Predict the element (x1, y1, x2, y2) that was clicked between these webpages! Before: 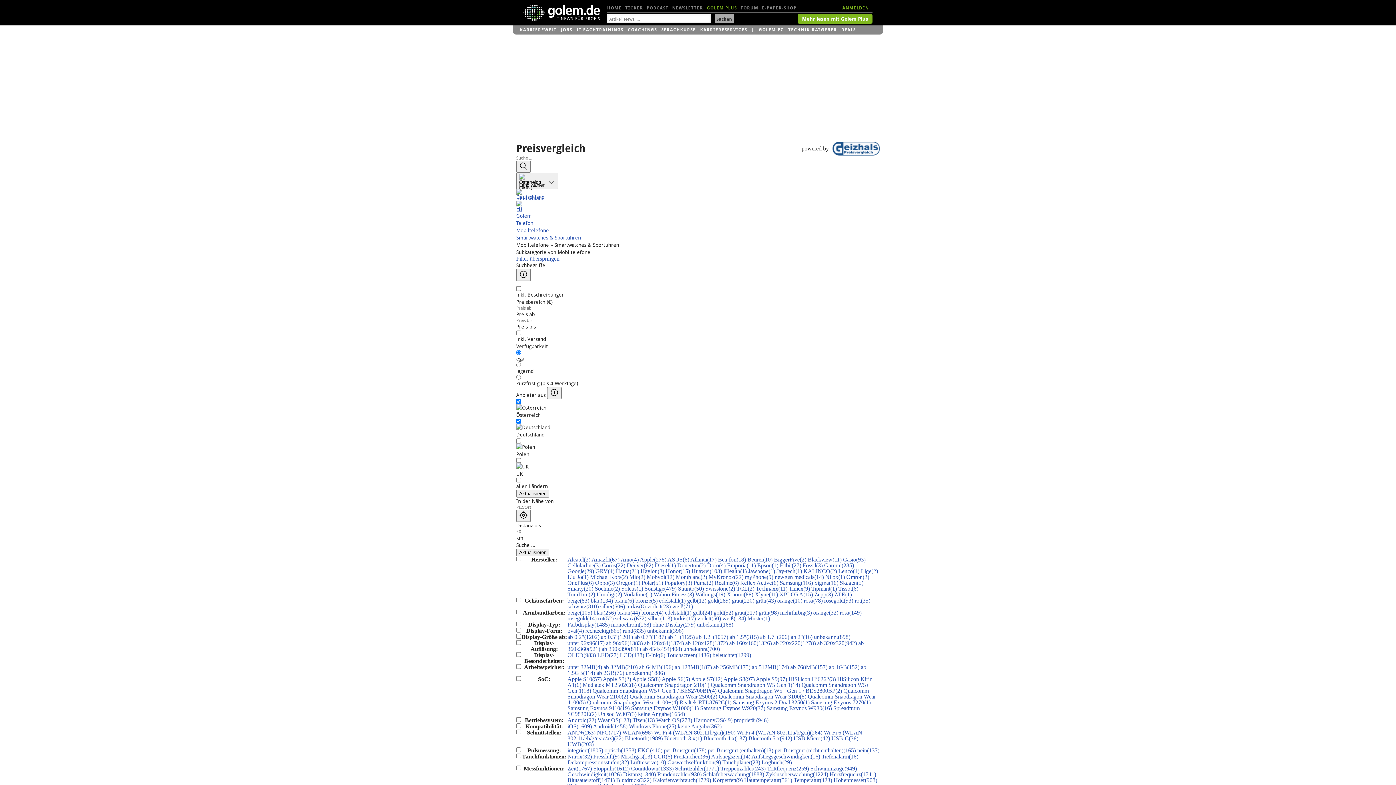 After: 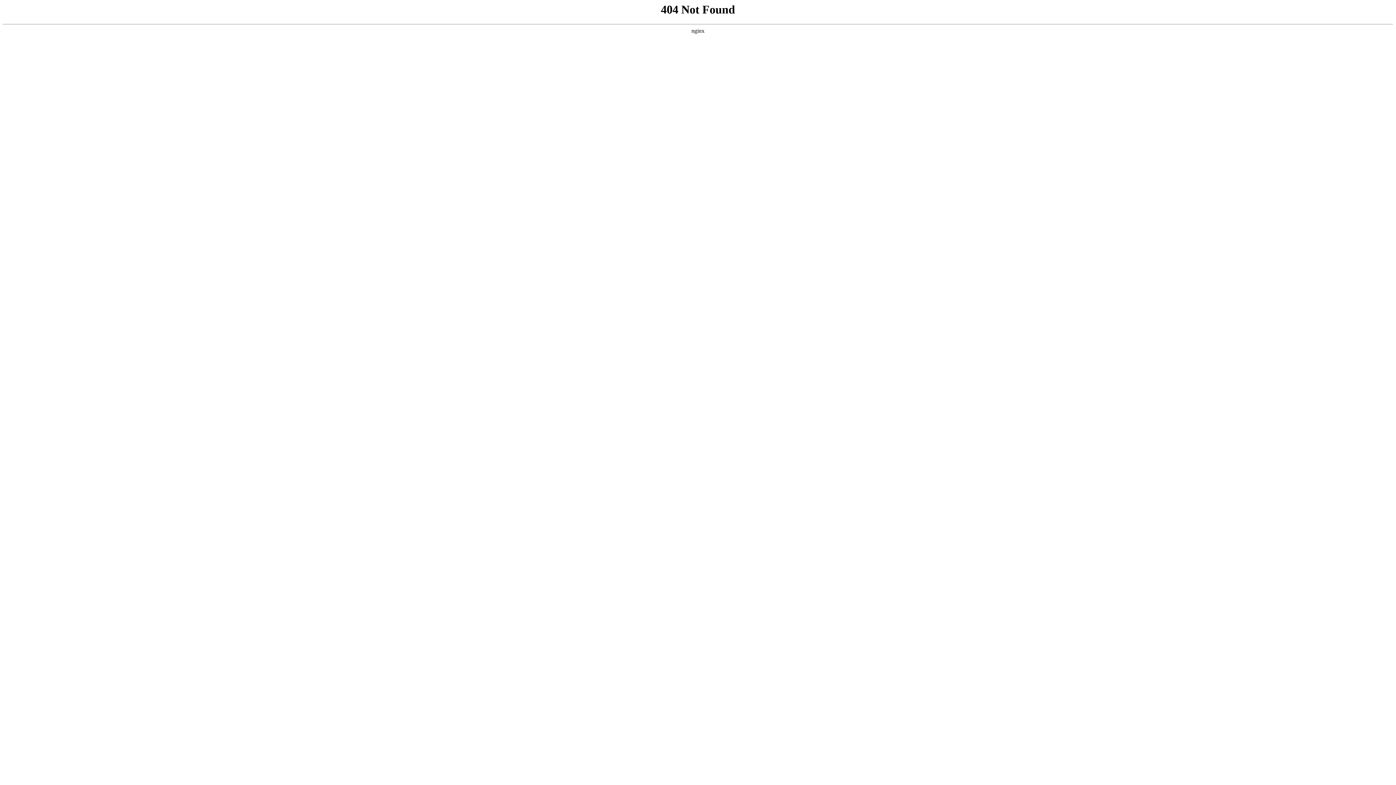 Action: bbox: (653, 591, 694, 597) label: Wahoo Fitness(3)